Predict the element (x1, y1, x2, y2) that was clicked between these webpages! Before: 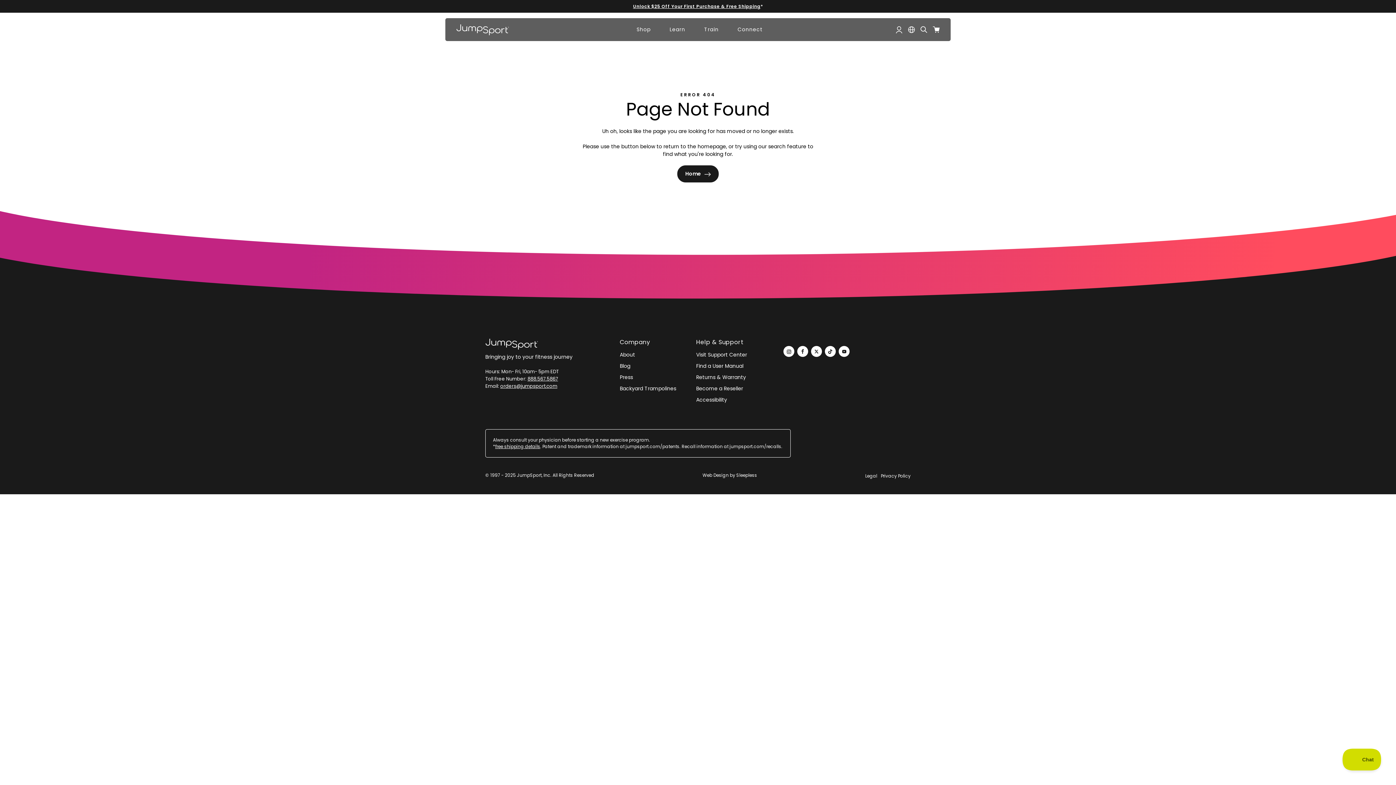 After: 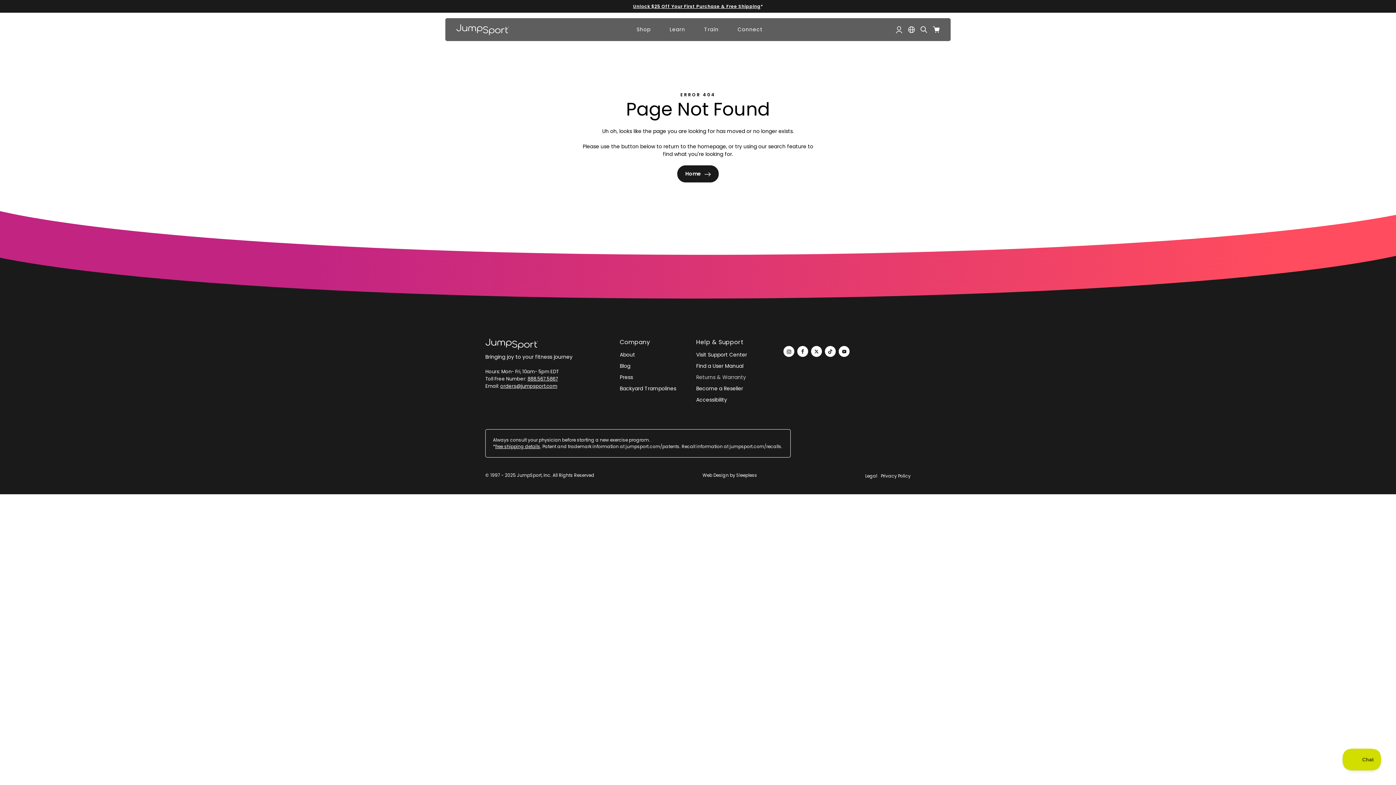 Action: bbox: (696, 373, 746, 381) label: Returns & Warranty